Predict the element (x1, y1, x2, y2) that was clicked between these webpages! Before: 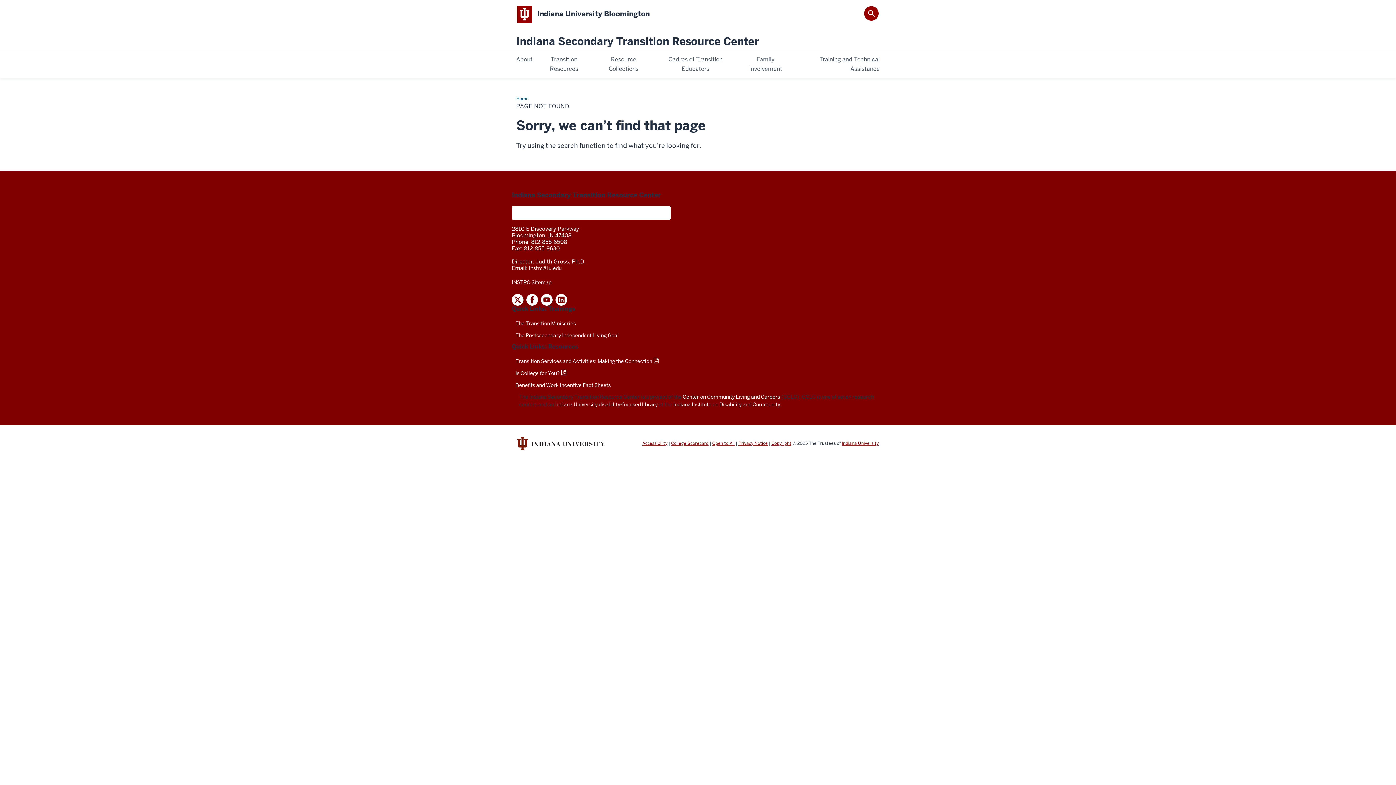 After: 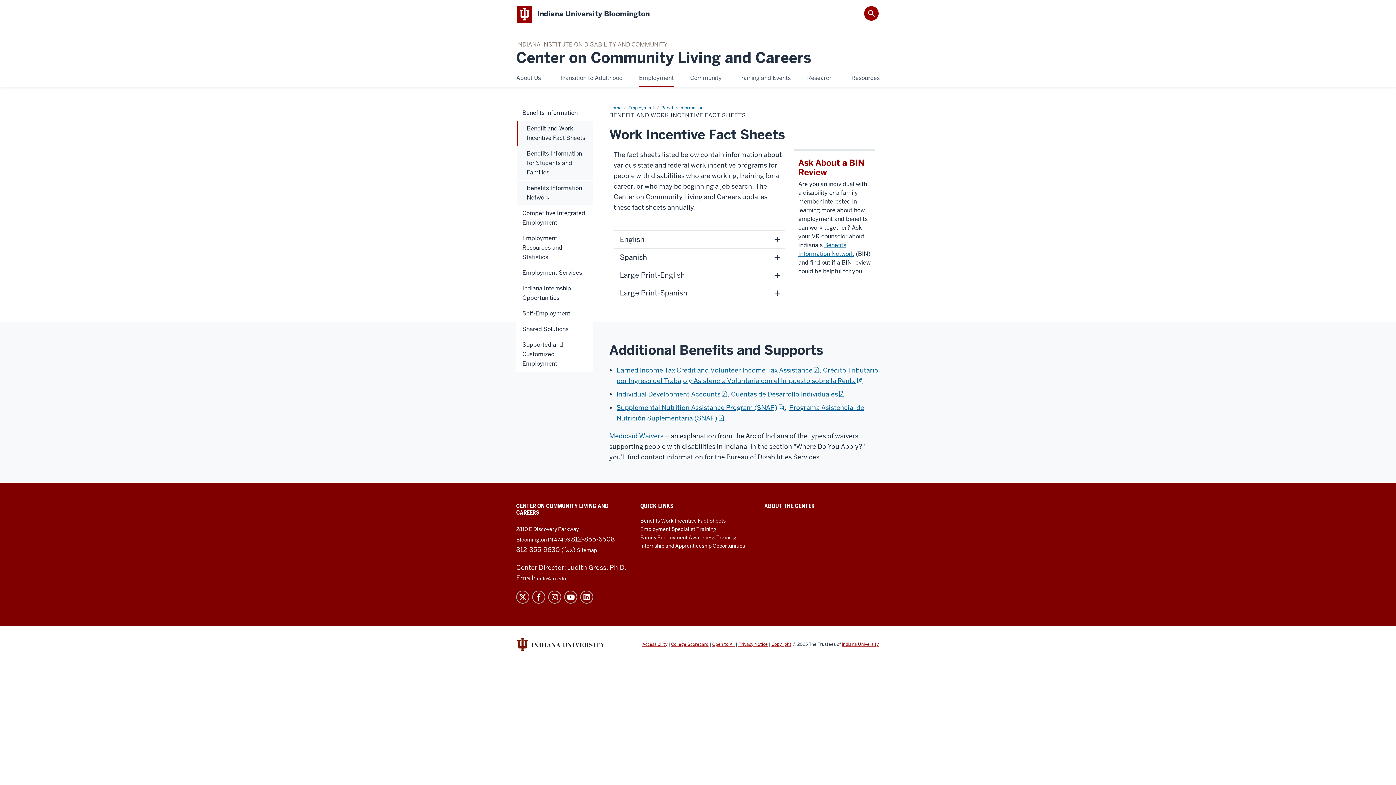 Action: label: Benefits and Work Incentive Fact Sheets bbox: (515, 382, 610, 388)